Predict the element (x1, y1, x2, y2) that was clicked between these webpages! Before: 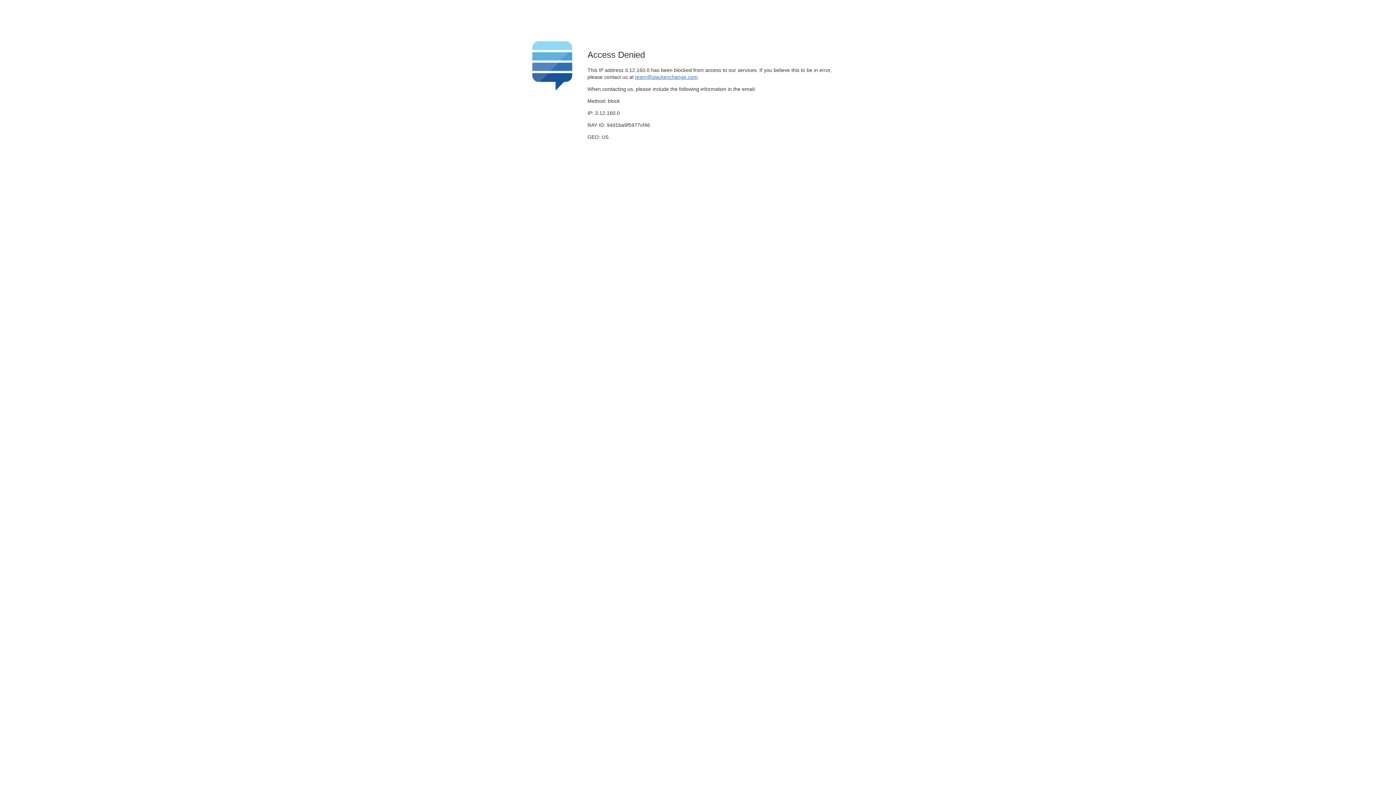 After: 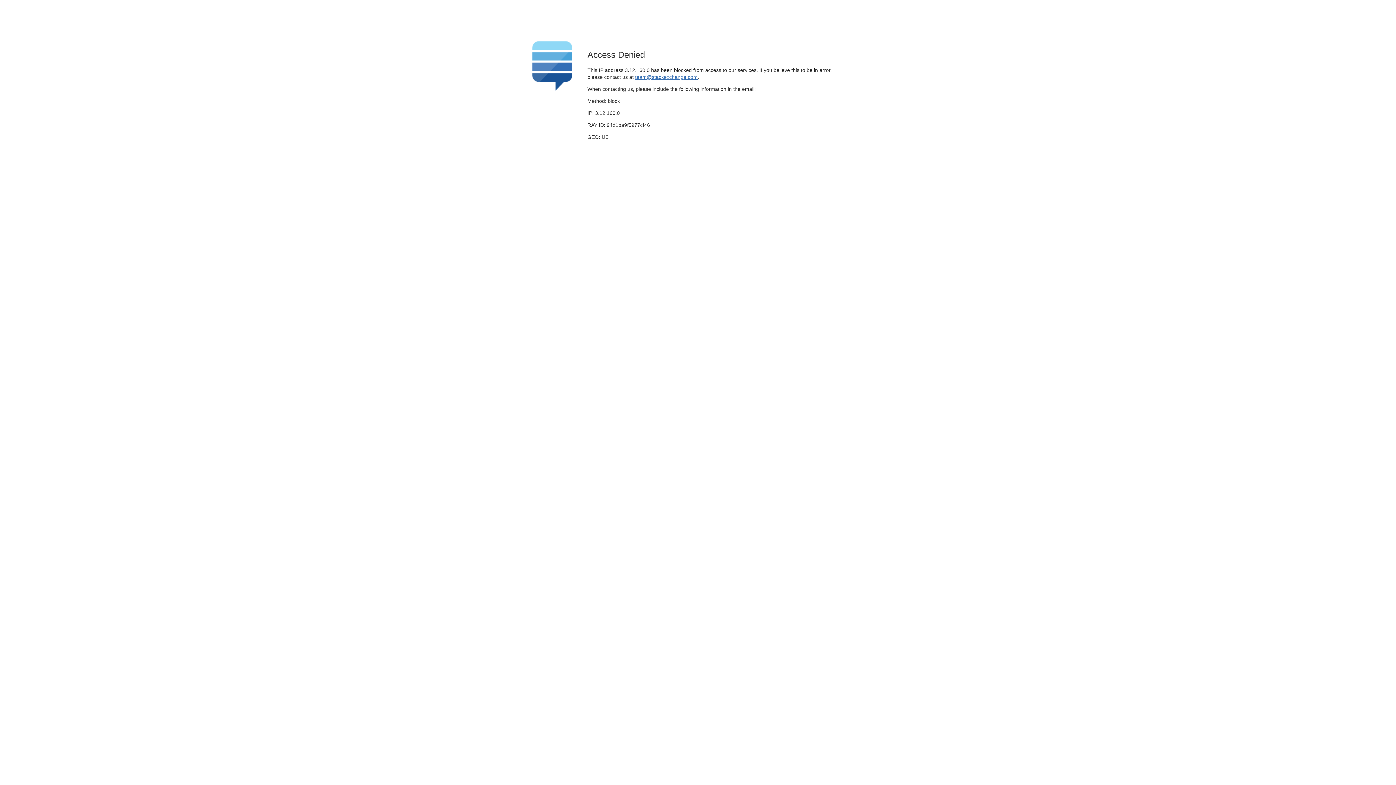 Action: bbox: (635, 74, 697, 79) label: team@stackexchange.com